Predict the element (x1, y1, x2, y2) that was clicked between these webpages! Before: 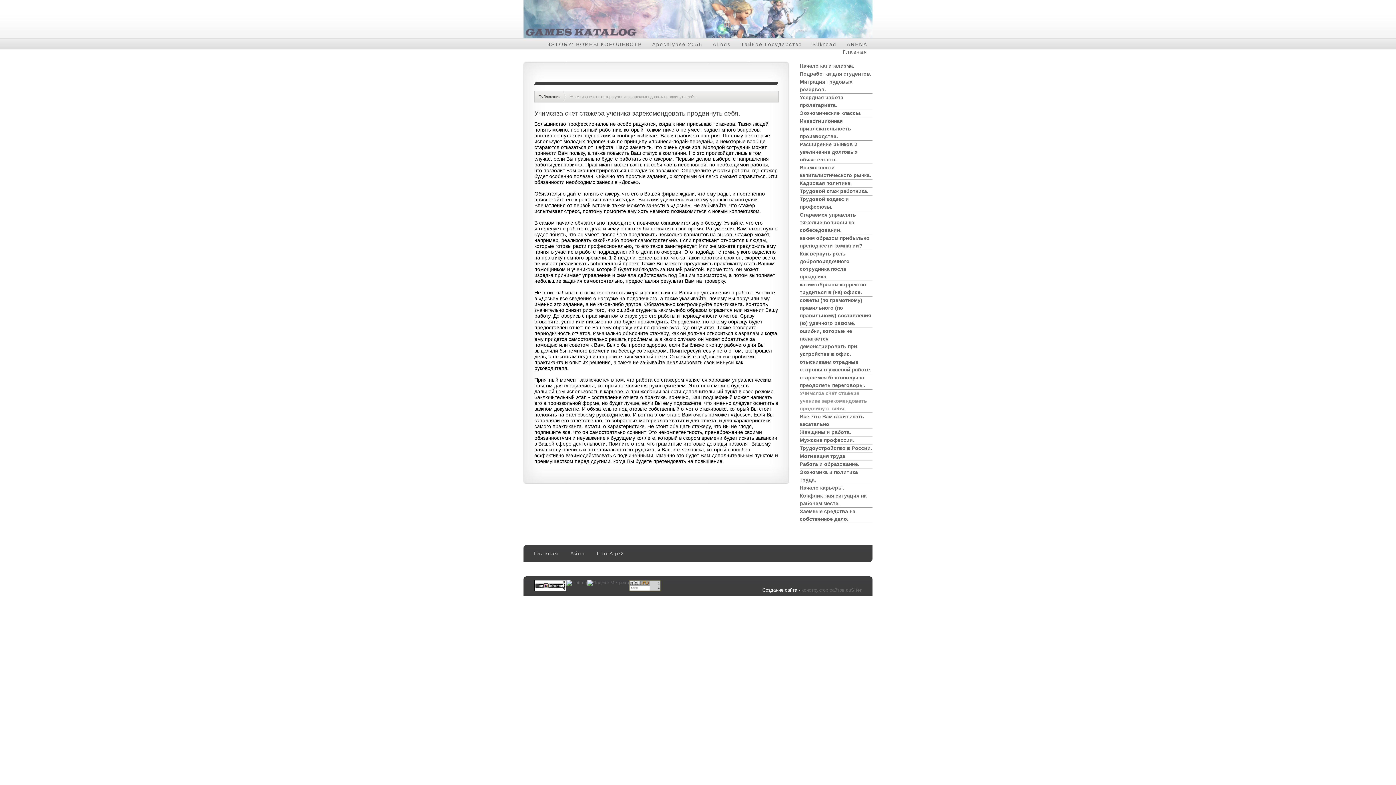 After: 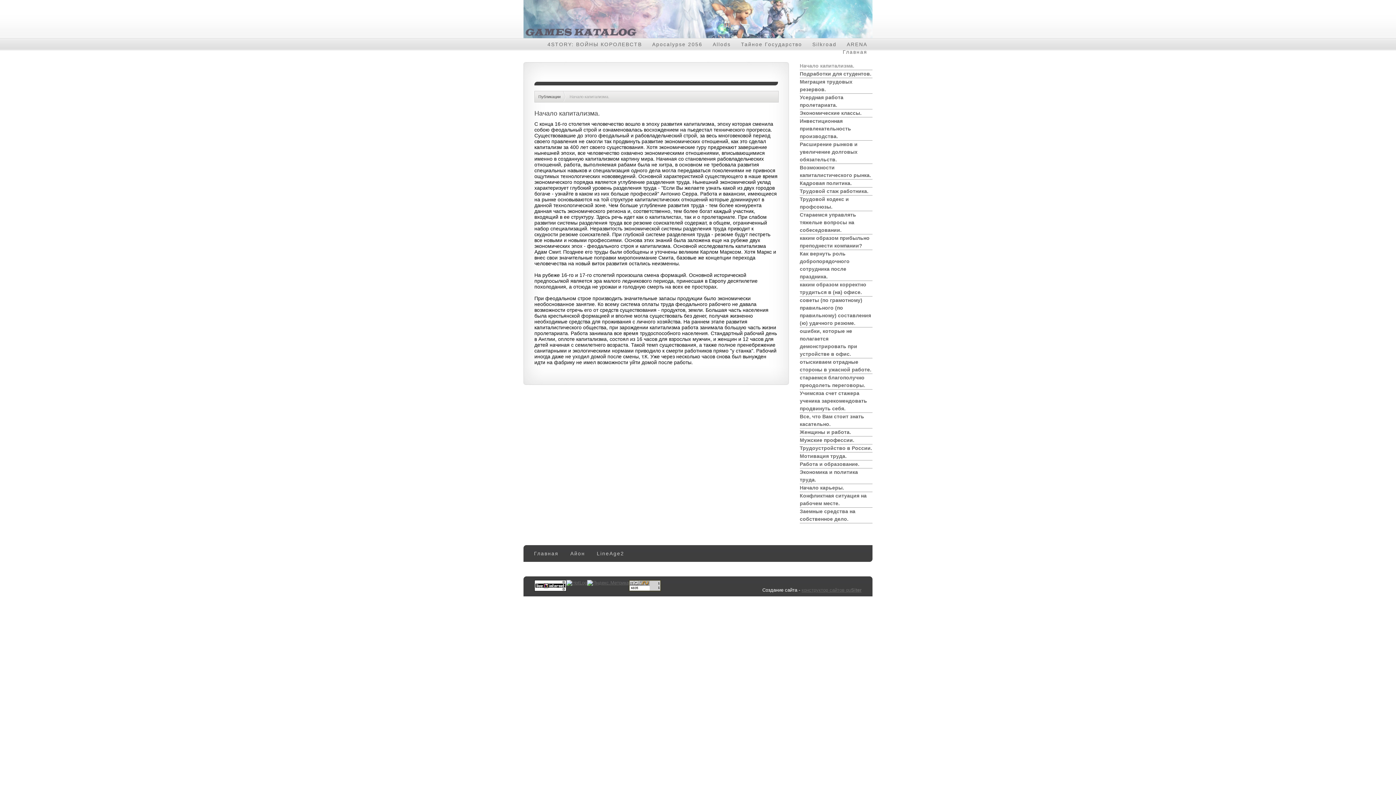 Action: bbox: (800, 62, 872, 69) label: Начало капитализма.